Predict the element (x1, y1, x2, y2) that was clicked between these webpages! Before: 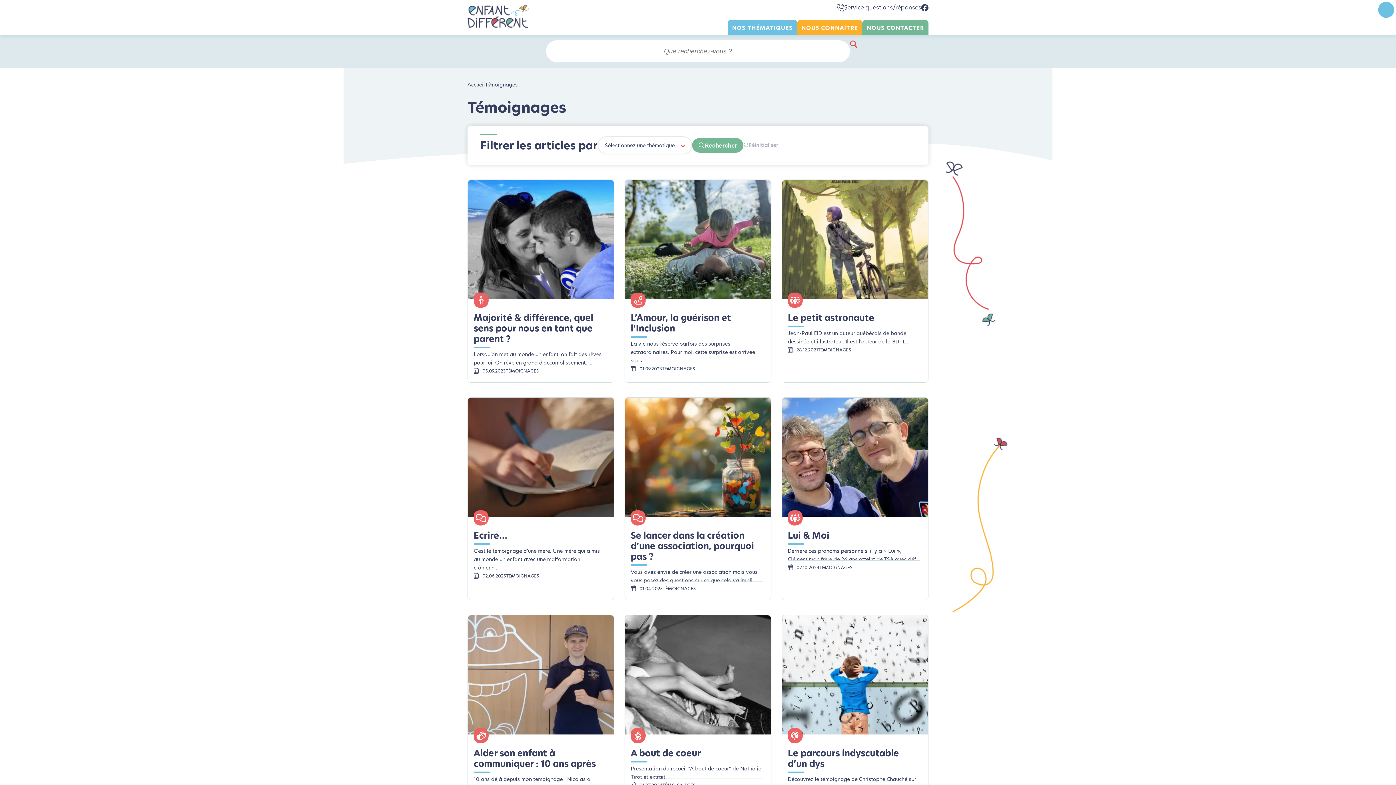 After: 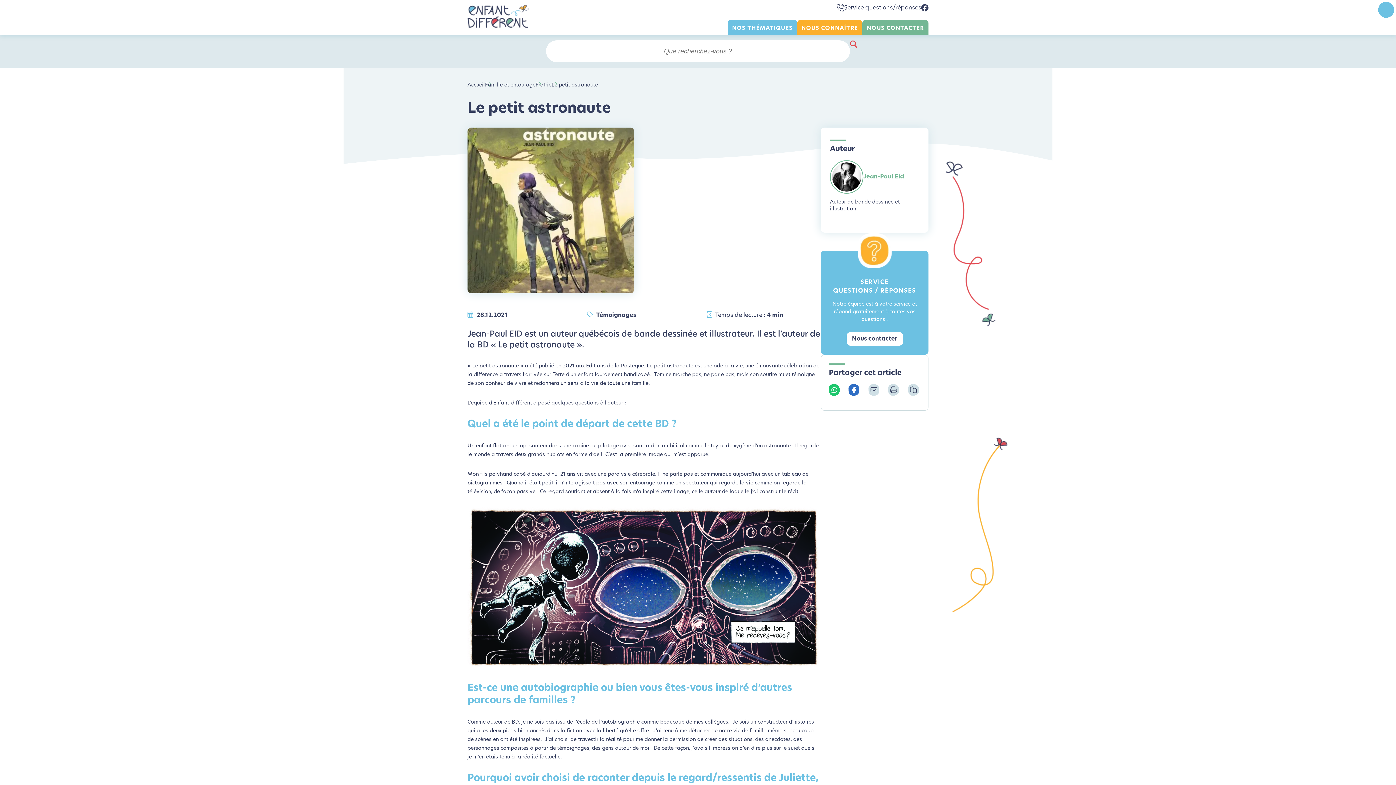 Action: bbox: (781, 179, 928, 382) label: Le petit astronaute
Jean-Paul EID est un auteur québécois de bande dessinée et illustrateur. Il est l'auteur de la BD "L...
28.12.2021
TÉMOIGNAGES